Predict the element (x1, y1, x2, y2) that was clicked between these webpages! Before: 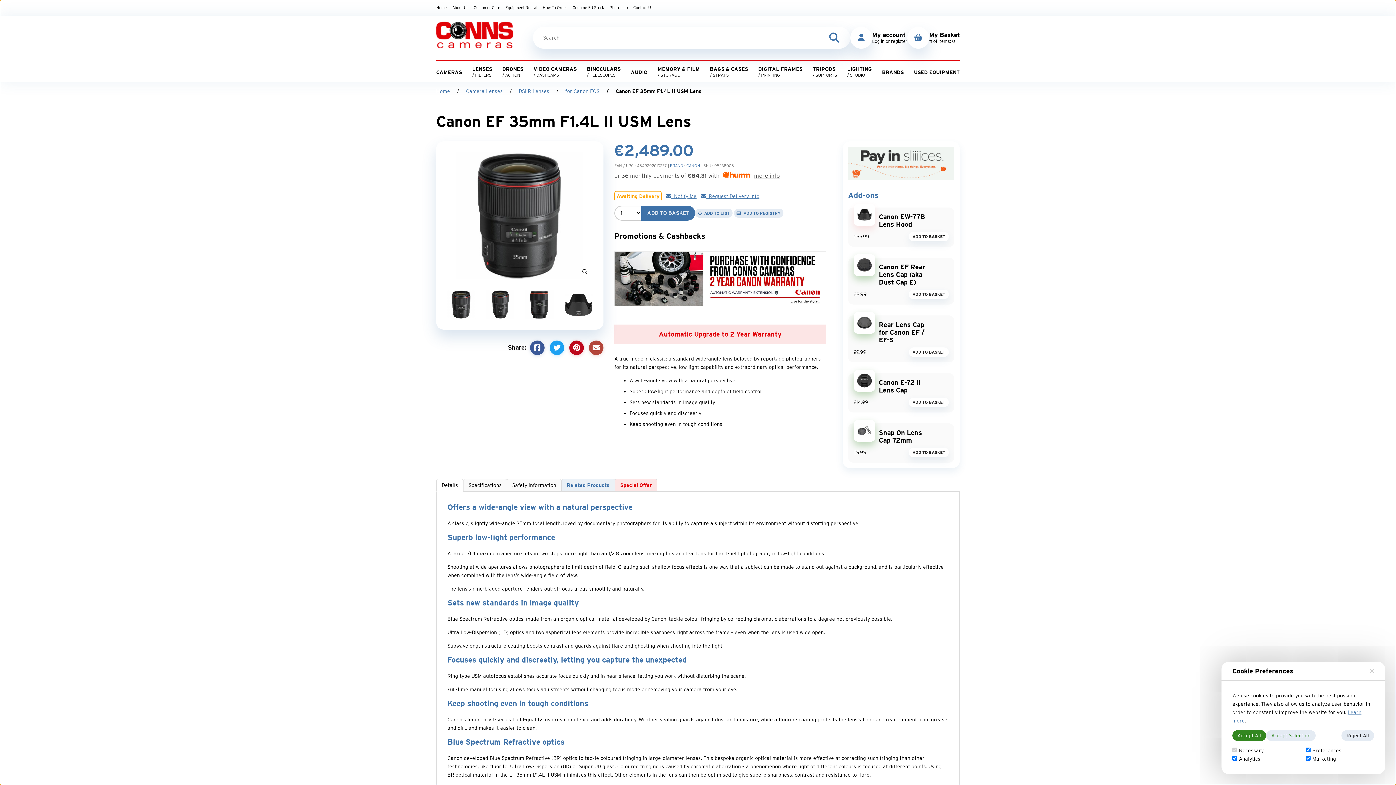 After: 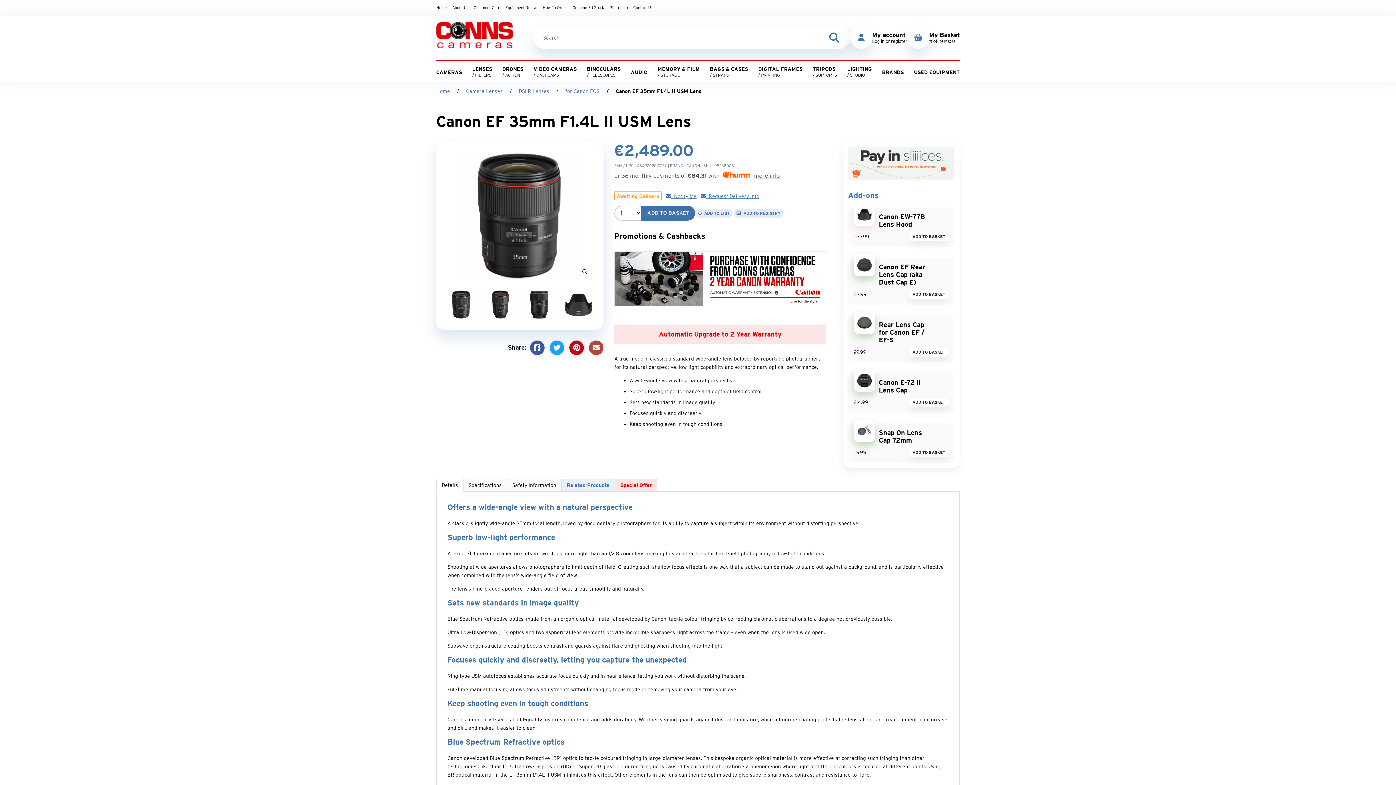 Action: label: Accept Selection bbox: (1266, 730, 1316, 741)